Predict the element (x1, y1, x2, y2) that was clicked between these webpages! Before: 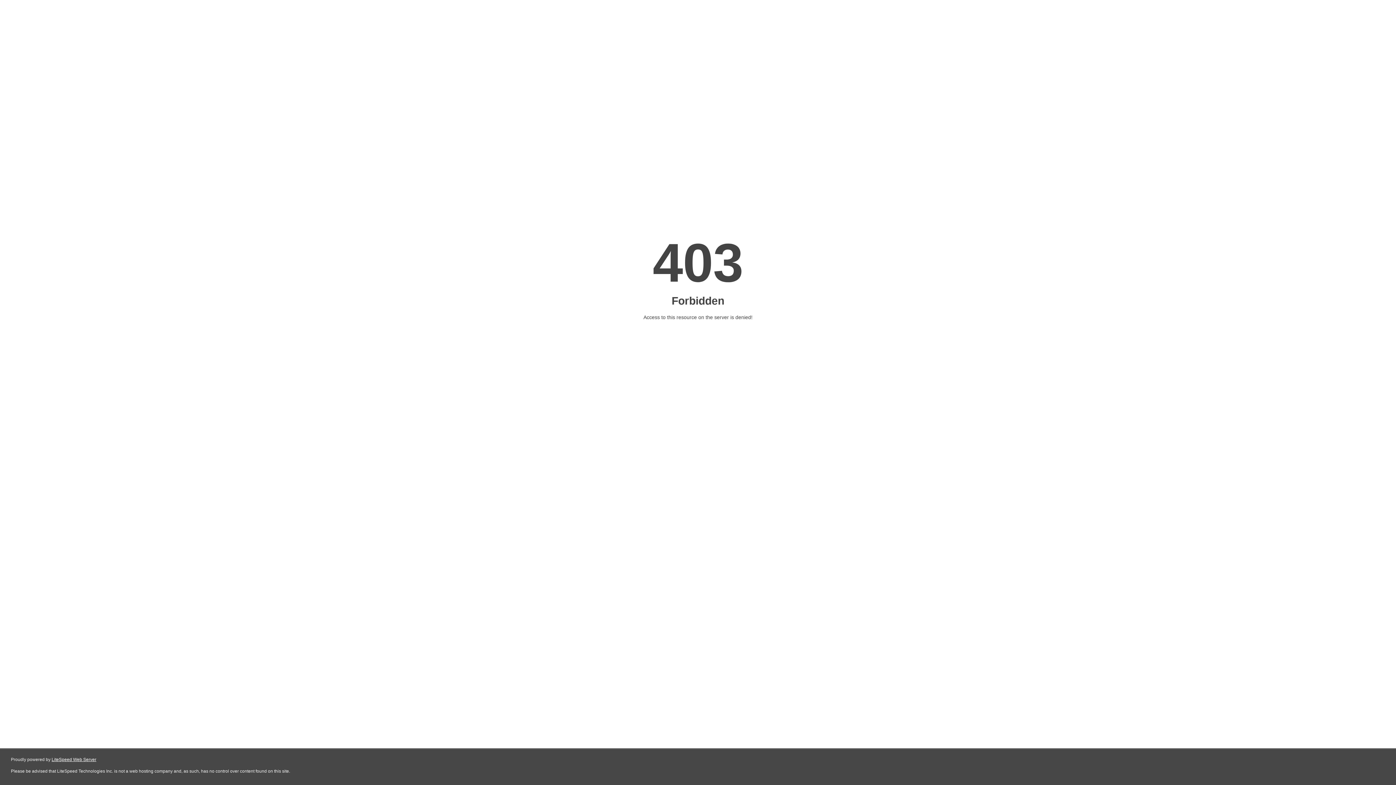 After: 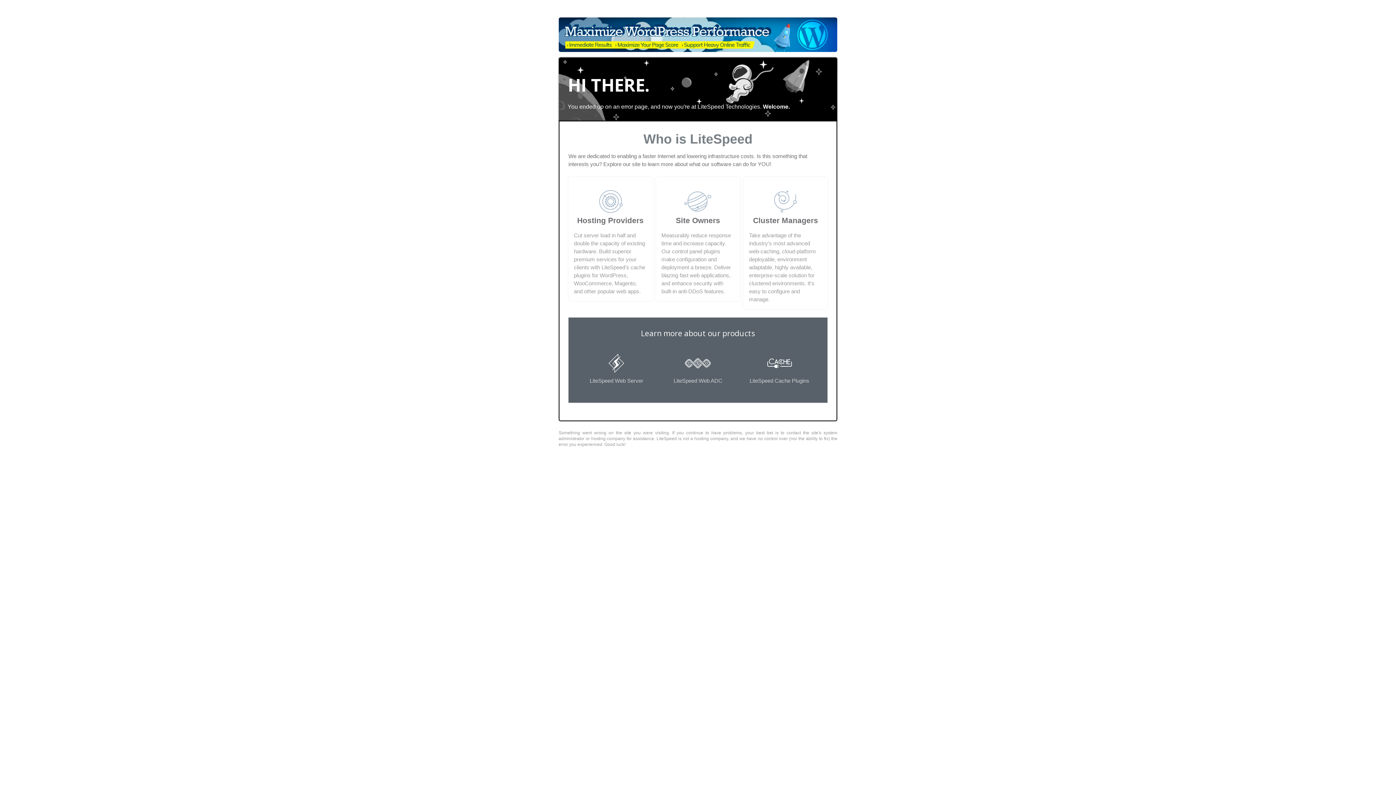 Action: label: LiteSpeed Web Server bbox: (51, 757, 96, 762)